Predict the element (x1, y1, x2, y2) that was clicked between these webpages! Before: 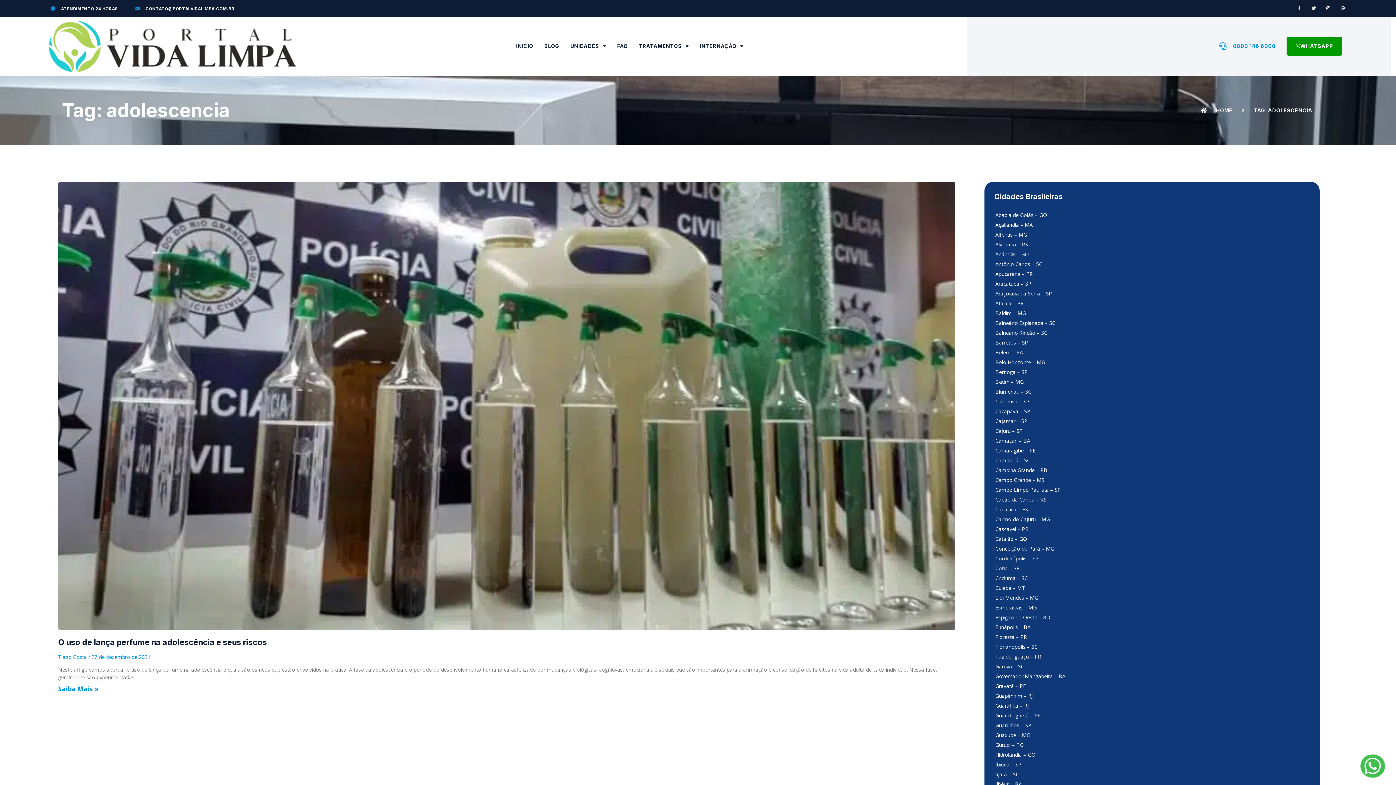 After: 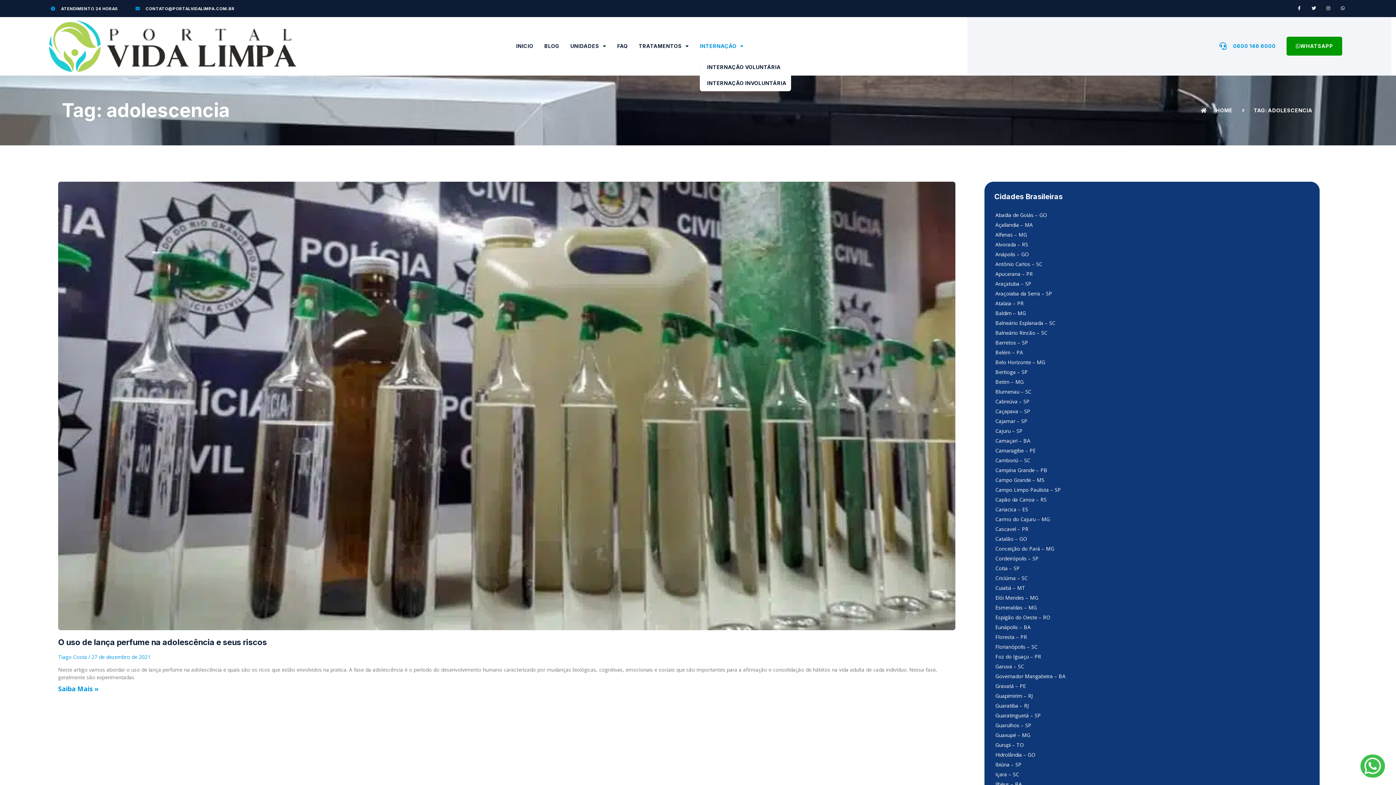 Action: bbox: (699, 43, 743, 49) label: INTERNAÇÃO